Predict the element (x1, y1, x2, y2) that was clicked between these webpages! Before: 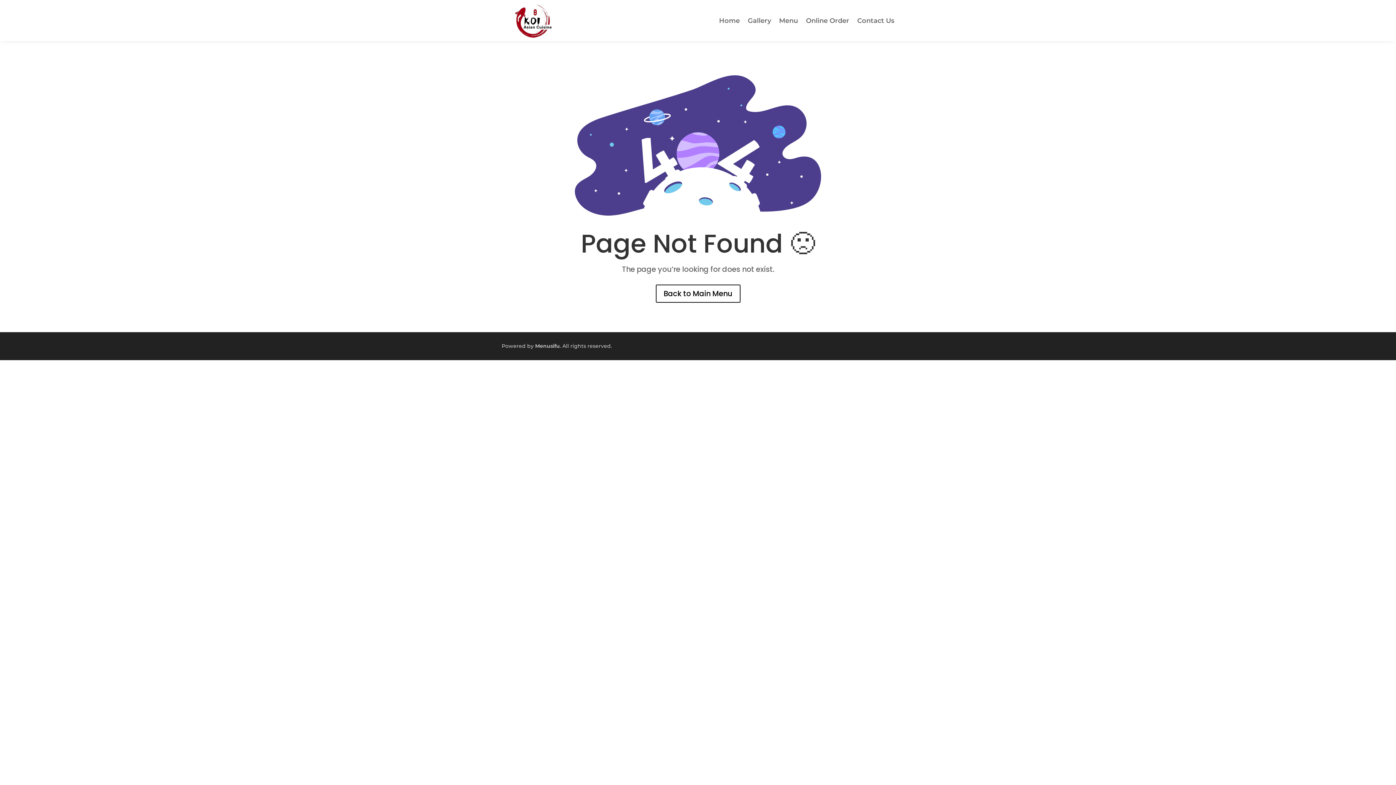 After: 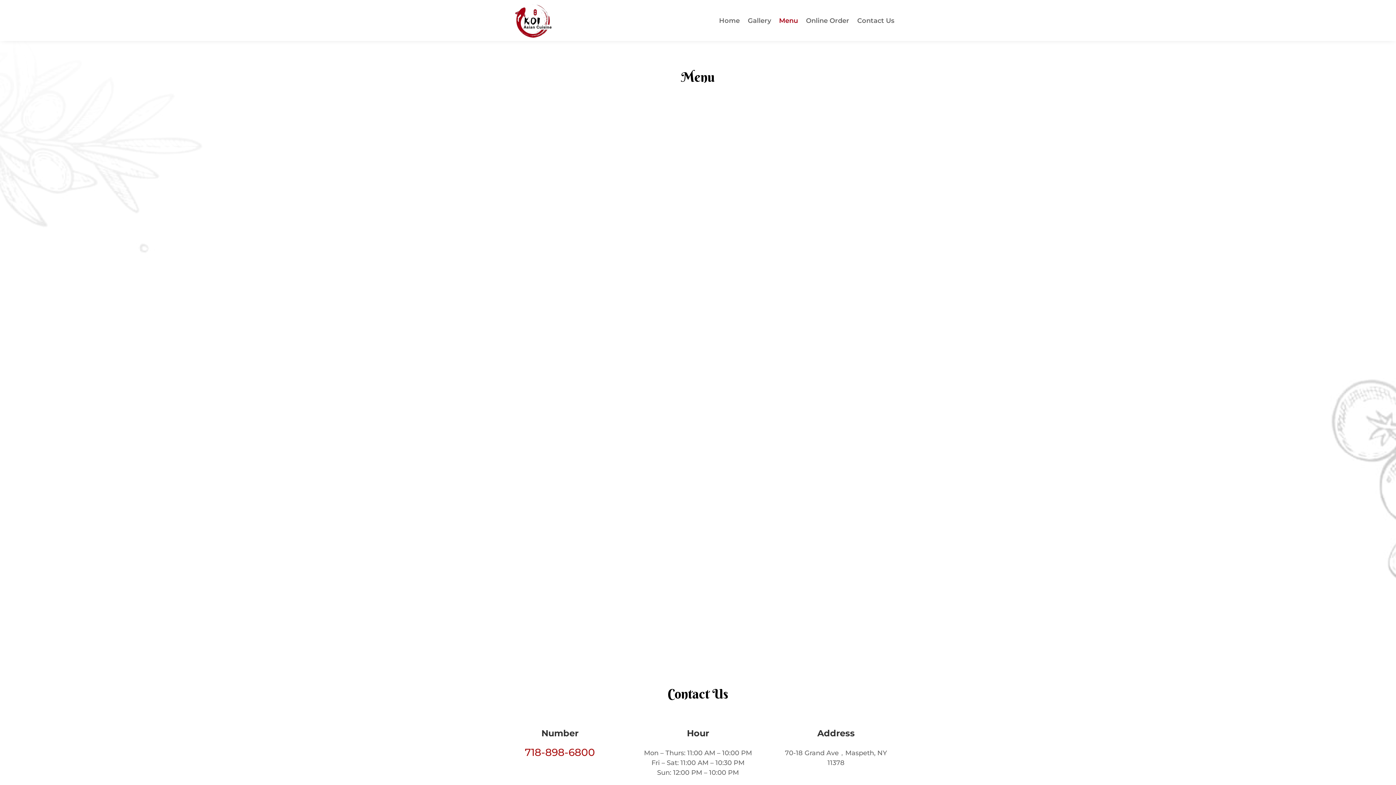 Action: label: Menu bbox: (779, 0, 798, 41)